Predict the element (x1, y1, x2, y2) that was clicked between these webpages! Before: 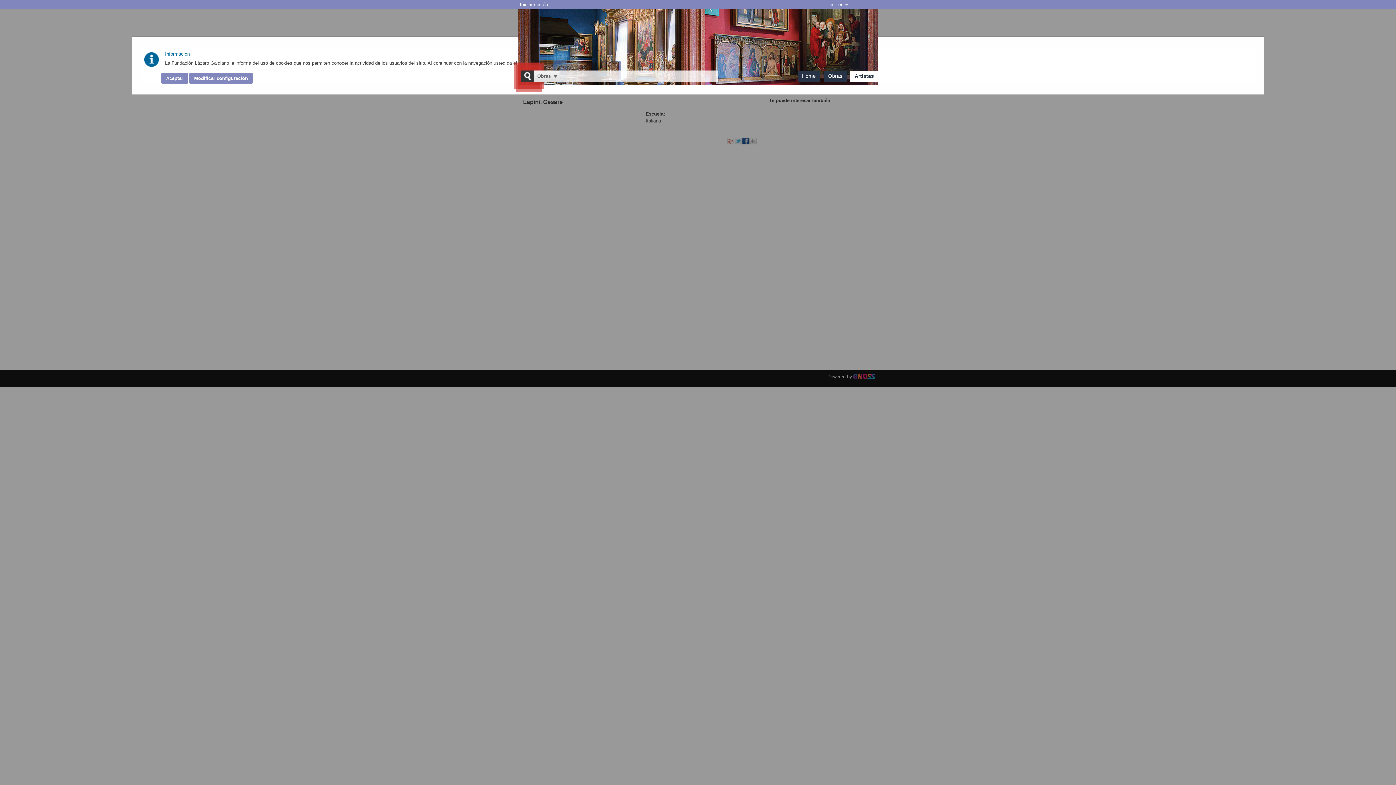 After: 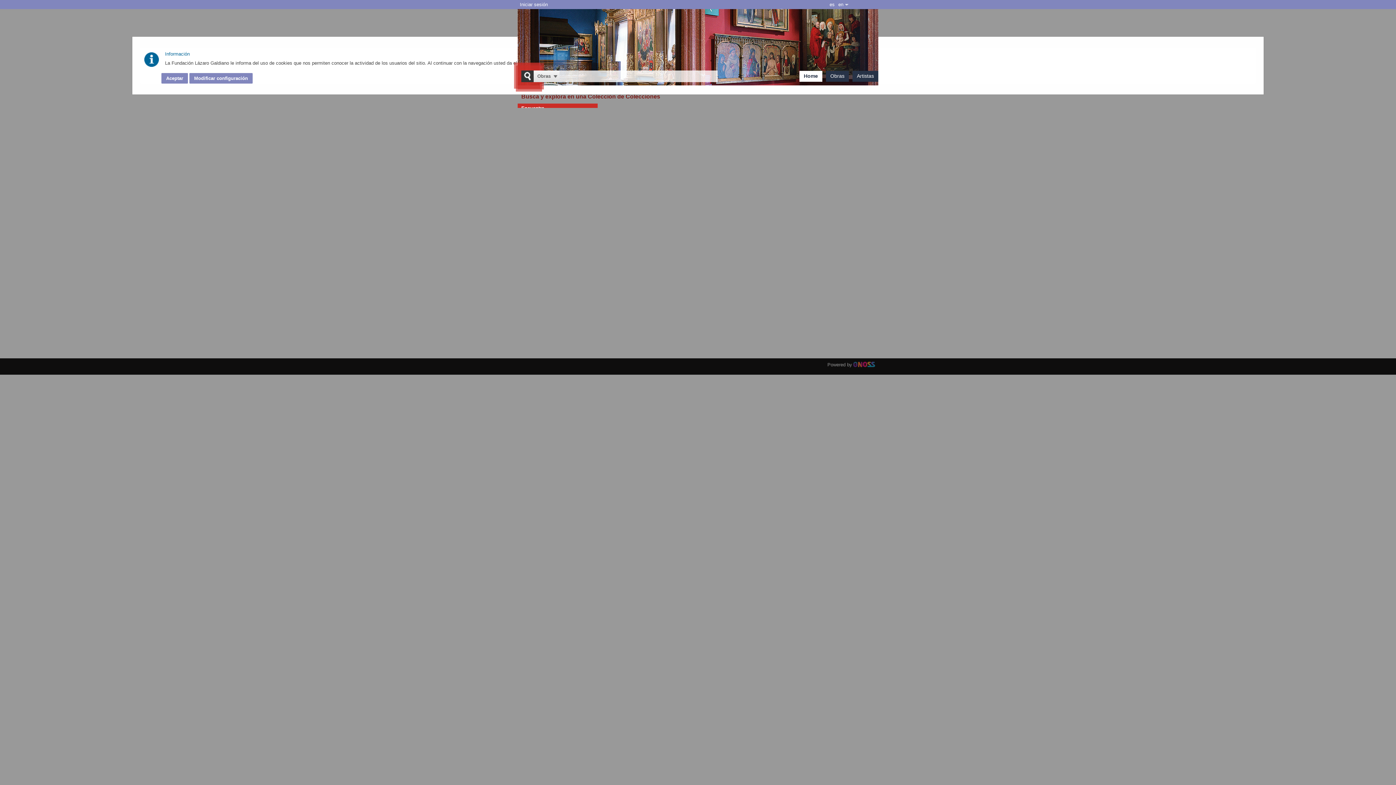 Action: bbox: (802, 73, 816, 78) label: Home